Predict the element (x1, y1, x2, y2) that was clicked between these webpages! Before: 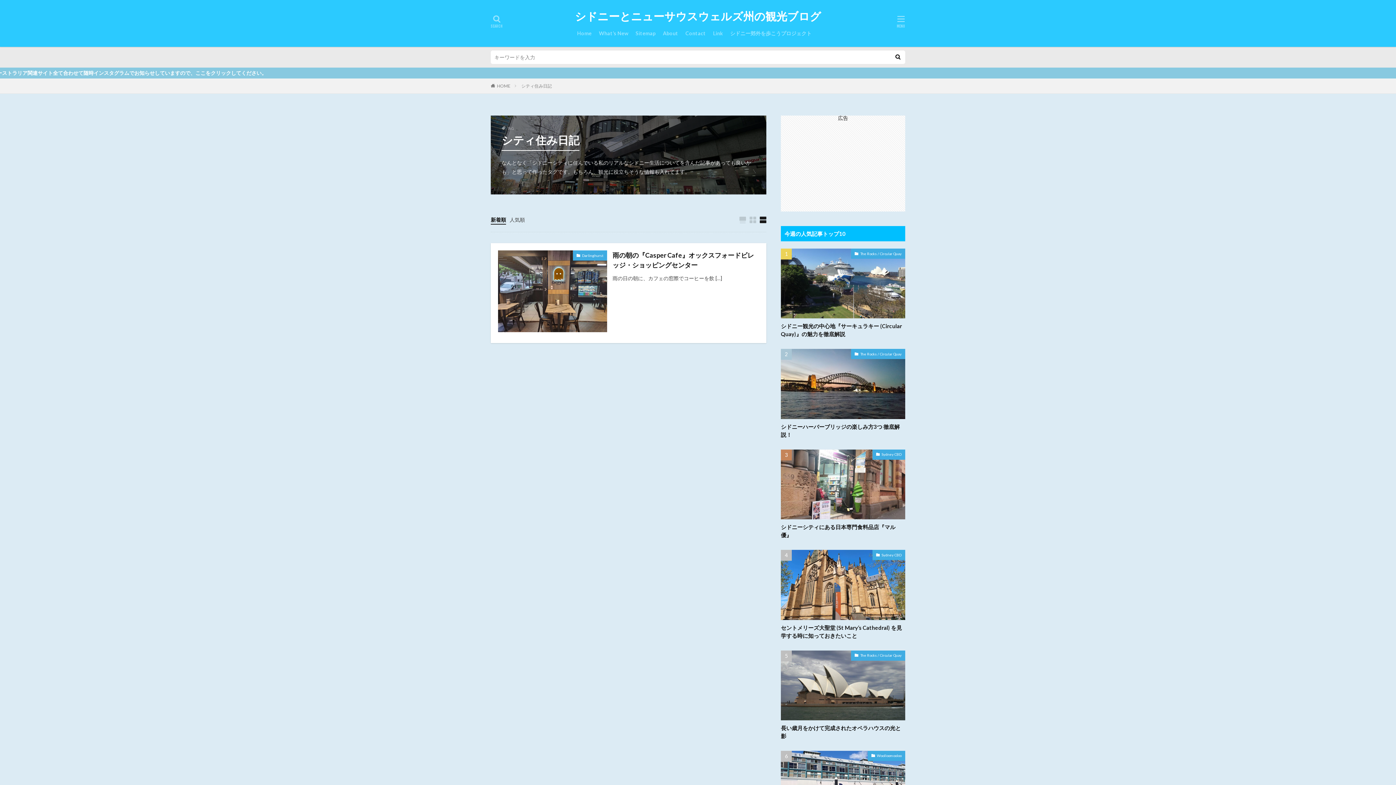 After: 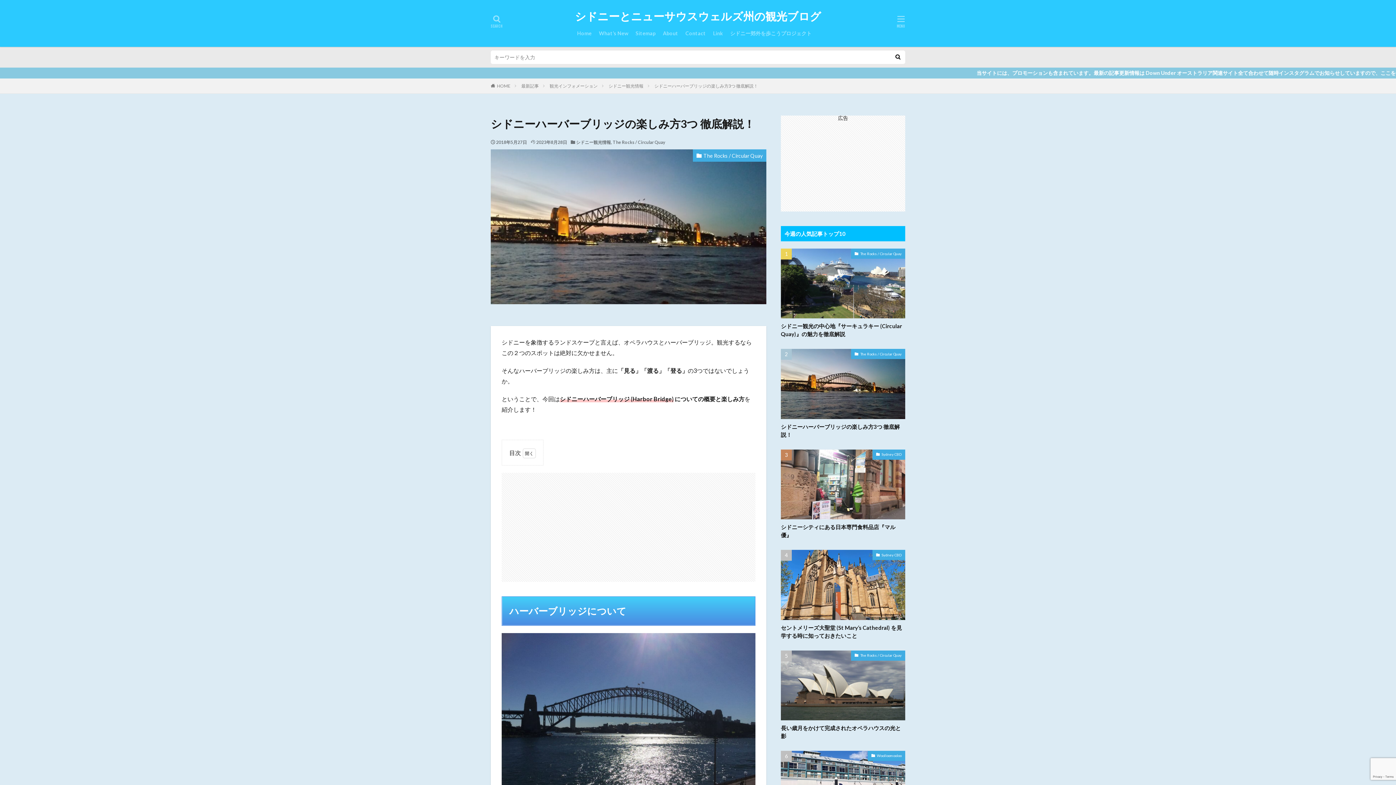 Action: bbox: (781, 349, 905, 419)